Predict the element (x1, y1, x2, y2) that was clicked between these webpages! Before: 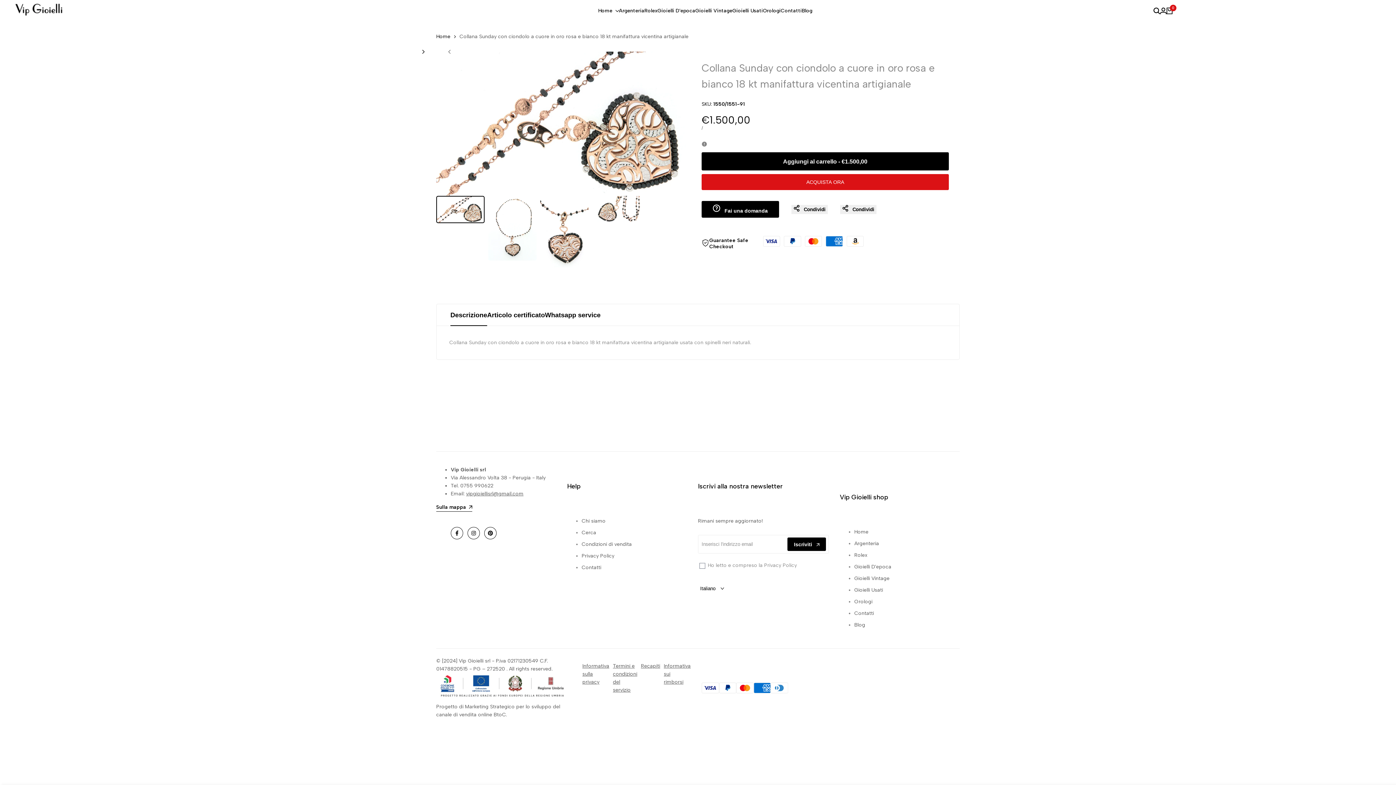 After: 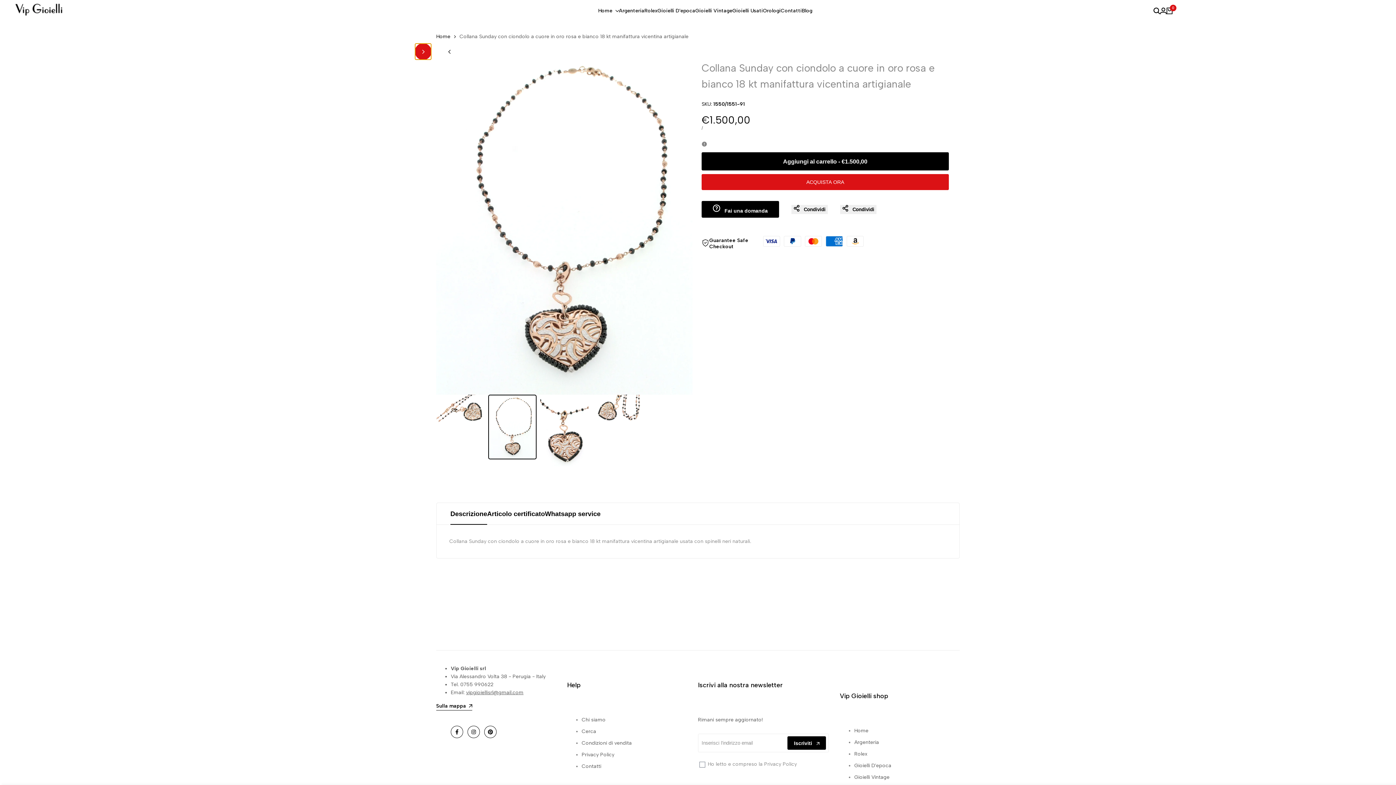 Action: bbox: (414, 43, 431, 60)